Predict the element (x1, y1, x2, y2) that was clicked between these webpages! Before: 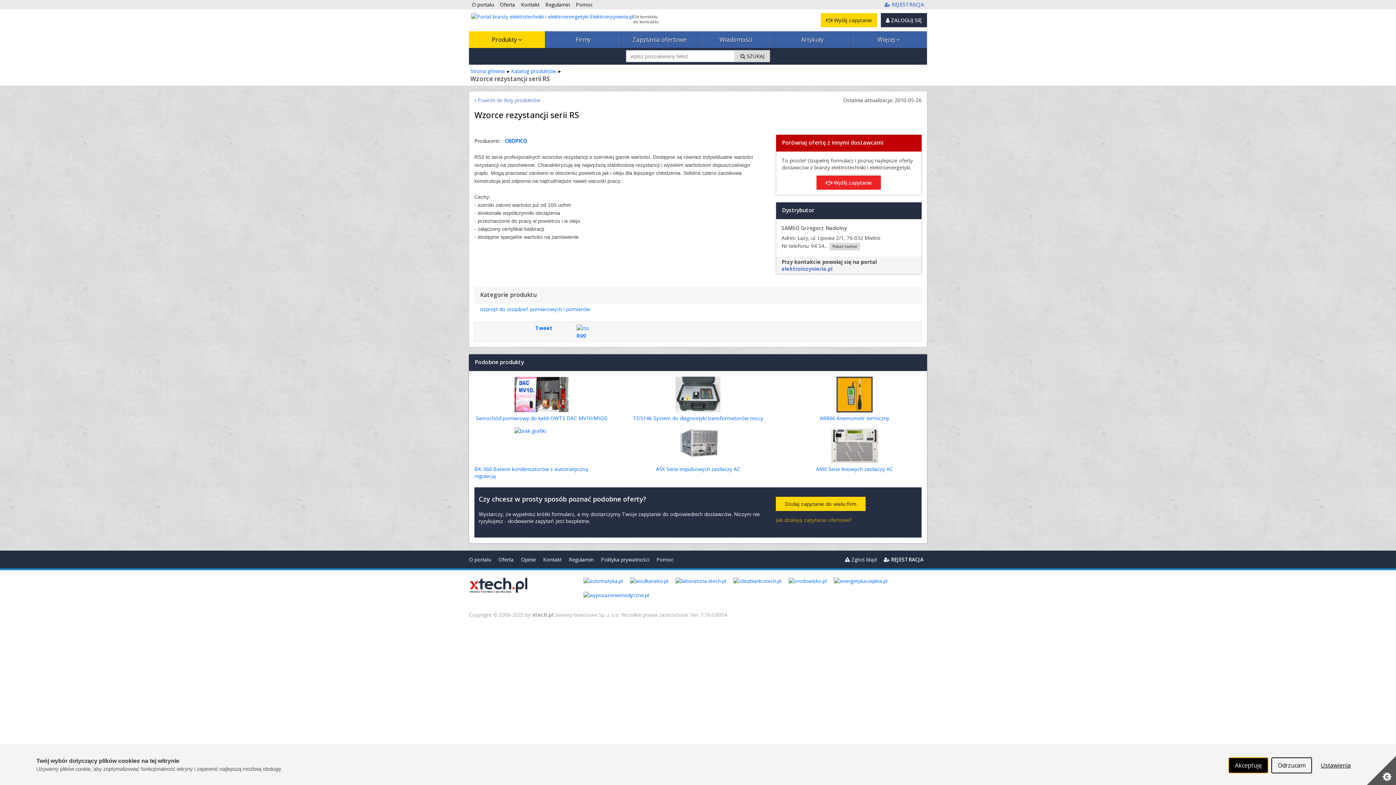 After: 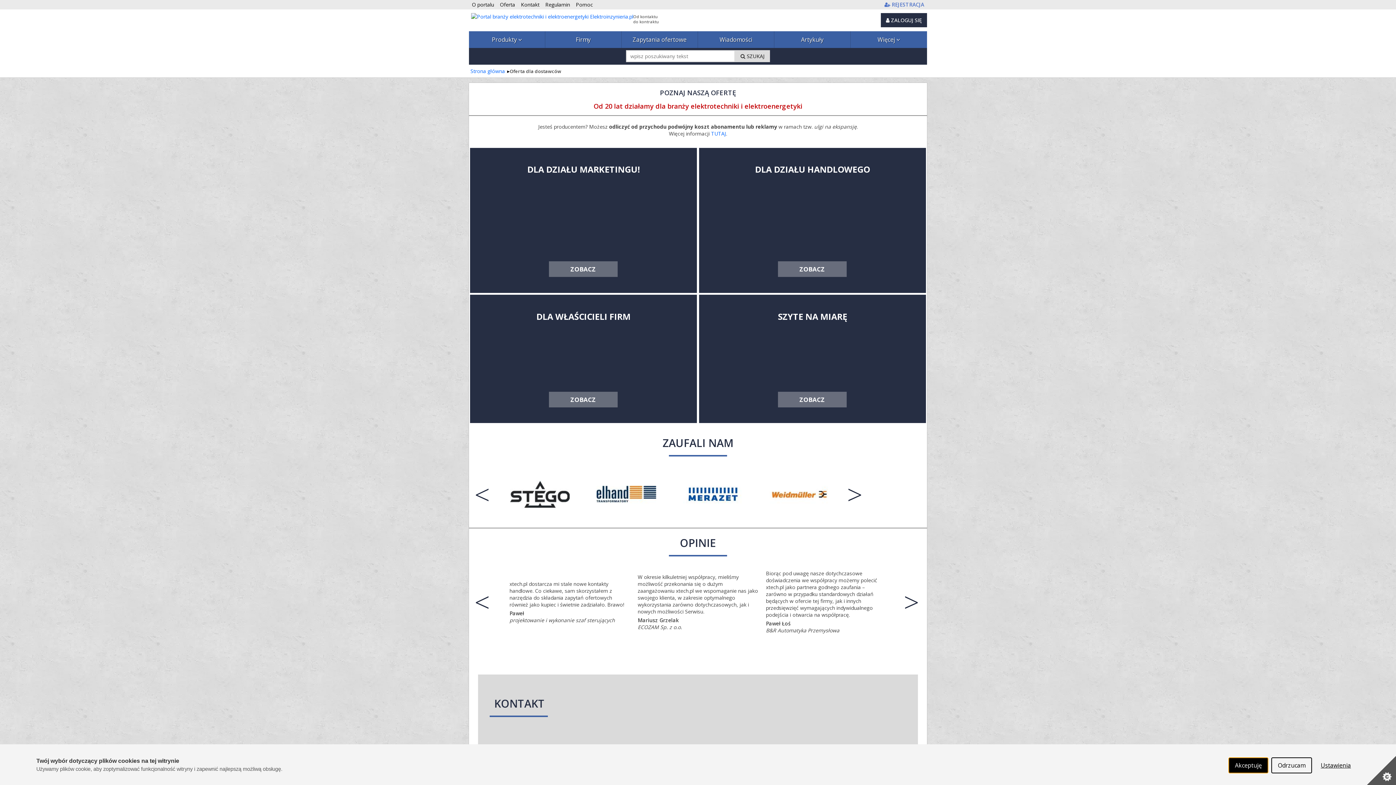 Action: bbox: (497, 0, 518, 9) label: Oferta